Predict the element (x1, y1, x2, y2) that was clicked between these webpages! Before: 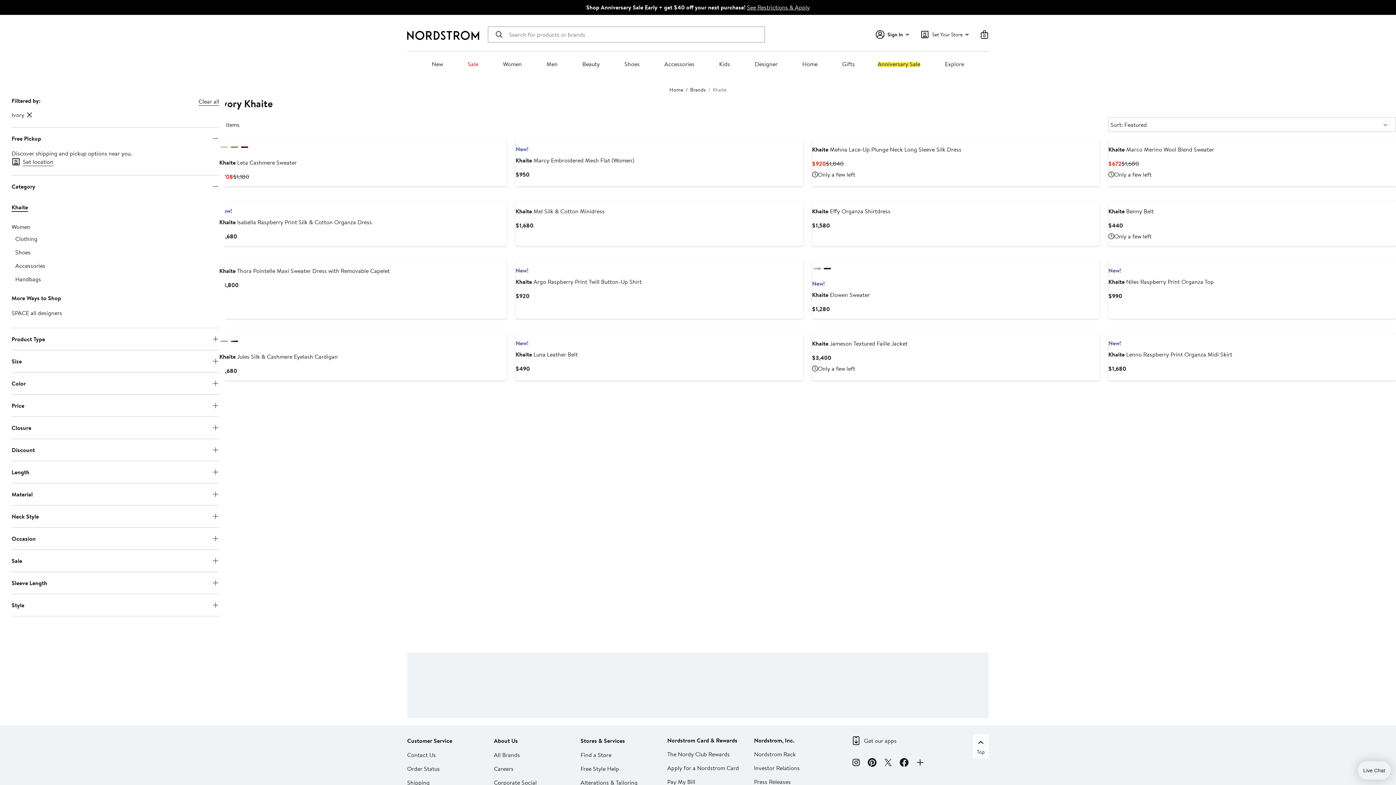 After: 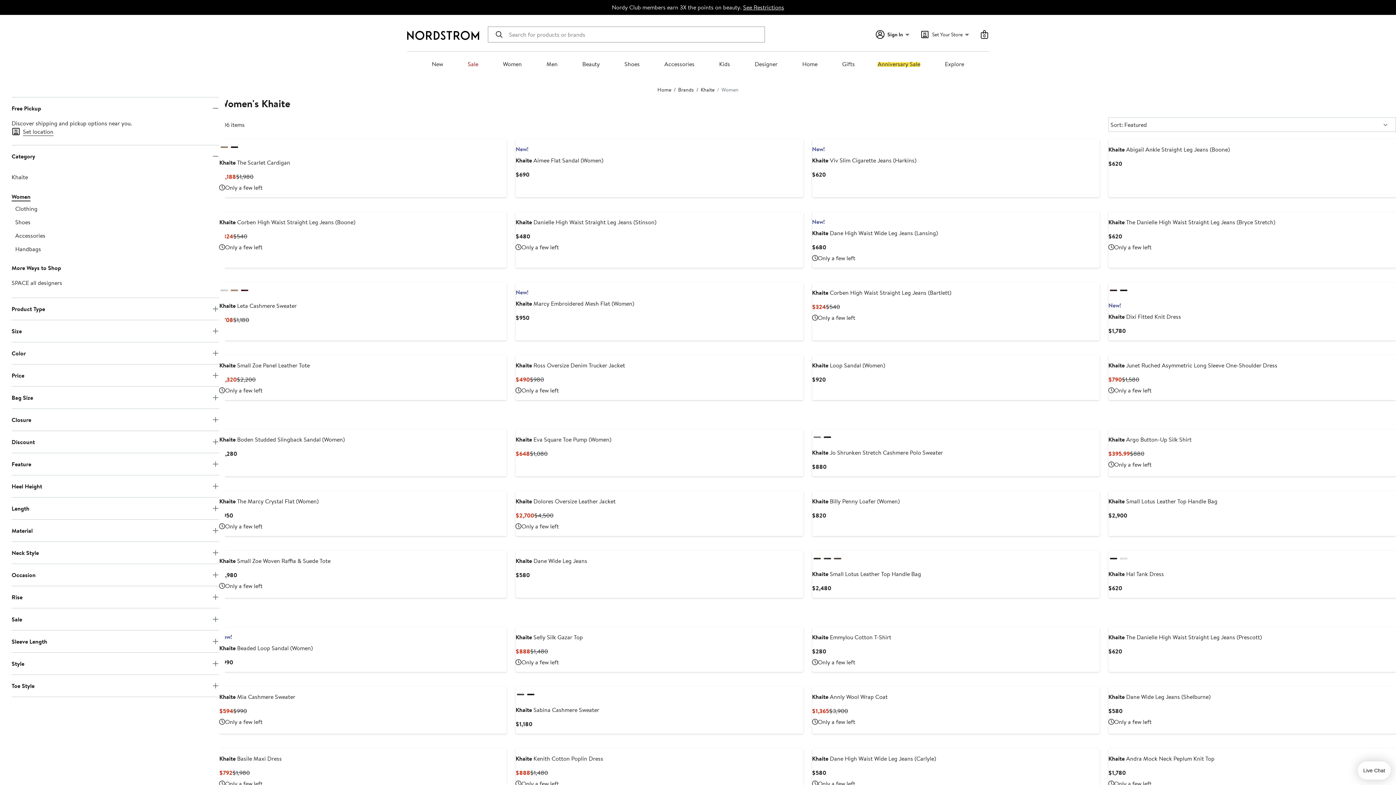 Action: label: Women bbox: (11, 222, 30, 230)